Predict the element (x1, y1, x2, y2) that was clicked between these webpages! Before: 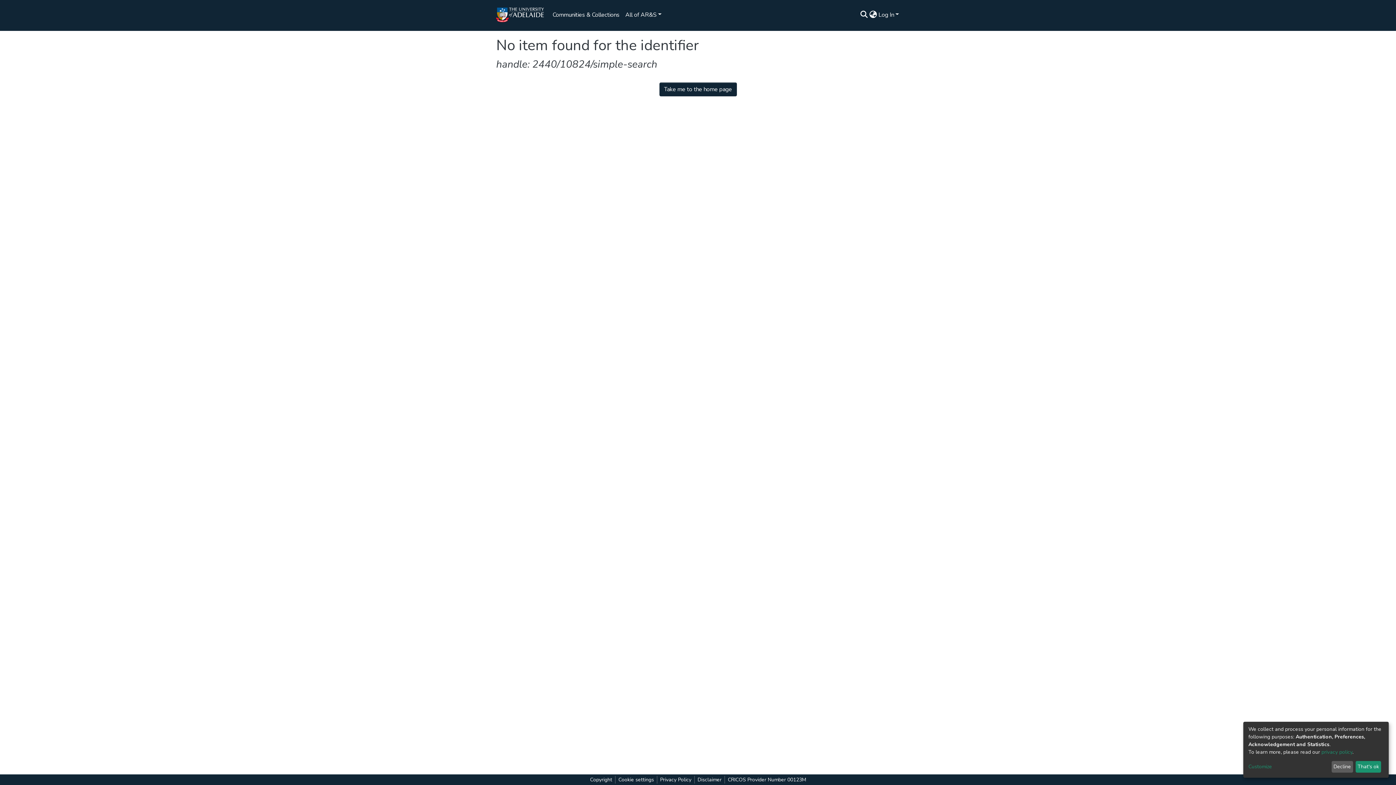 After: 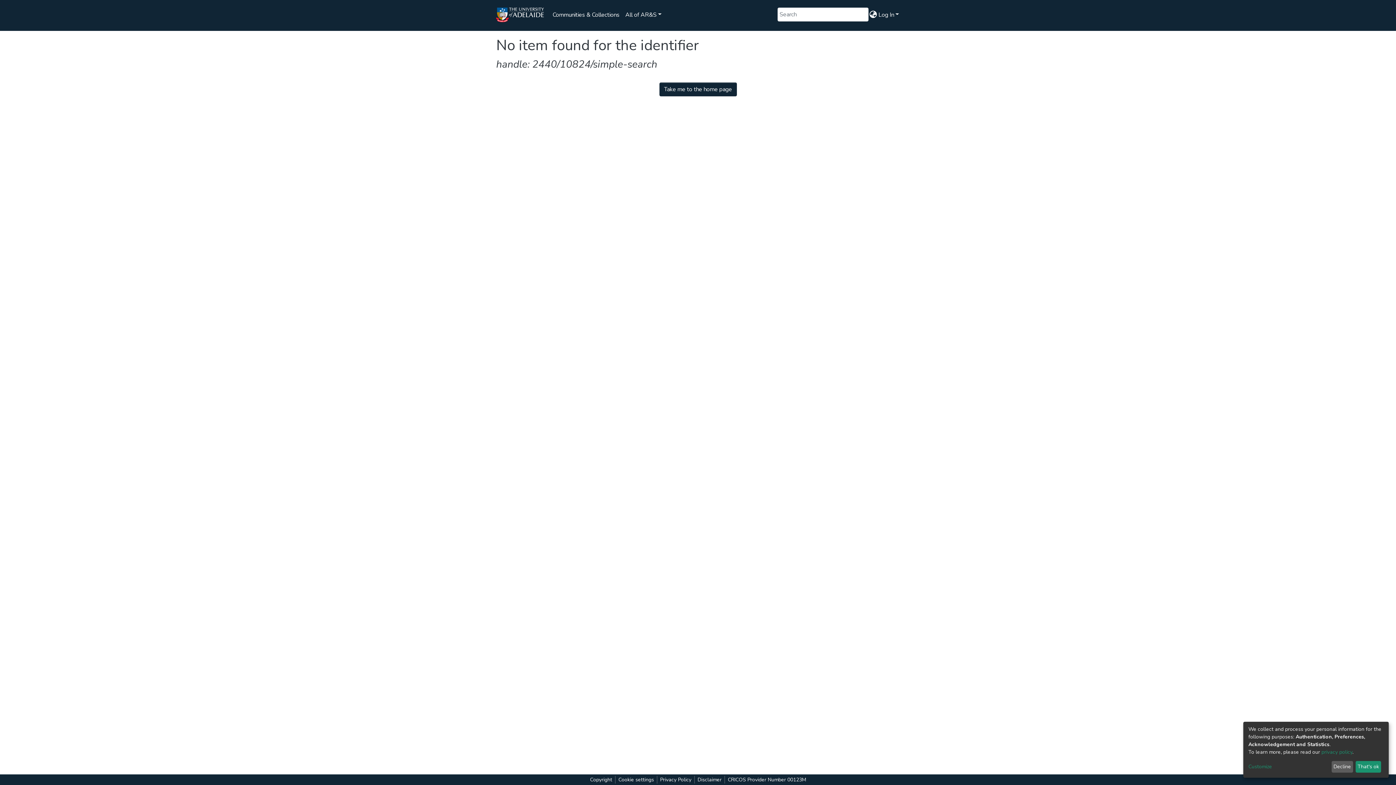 Action: bbox: (67, 39, 71, 40) label: Submit search